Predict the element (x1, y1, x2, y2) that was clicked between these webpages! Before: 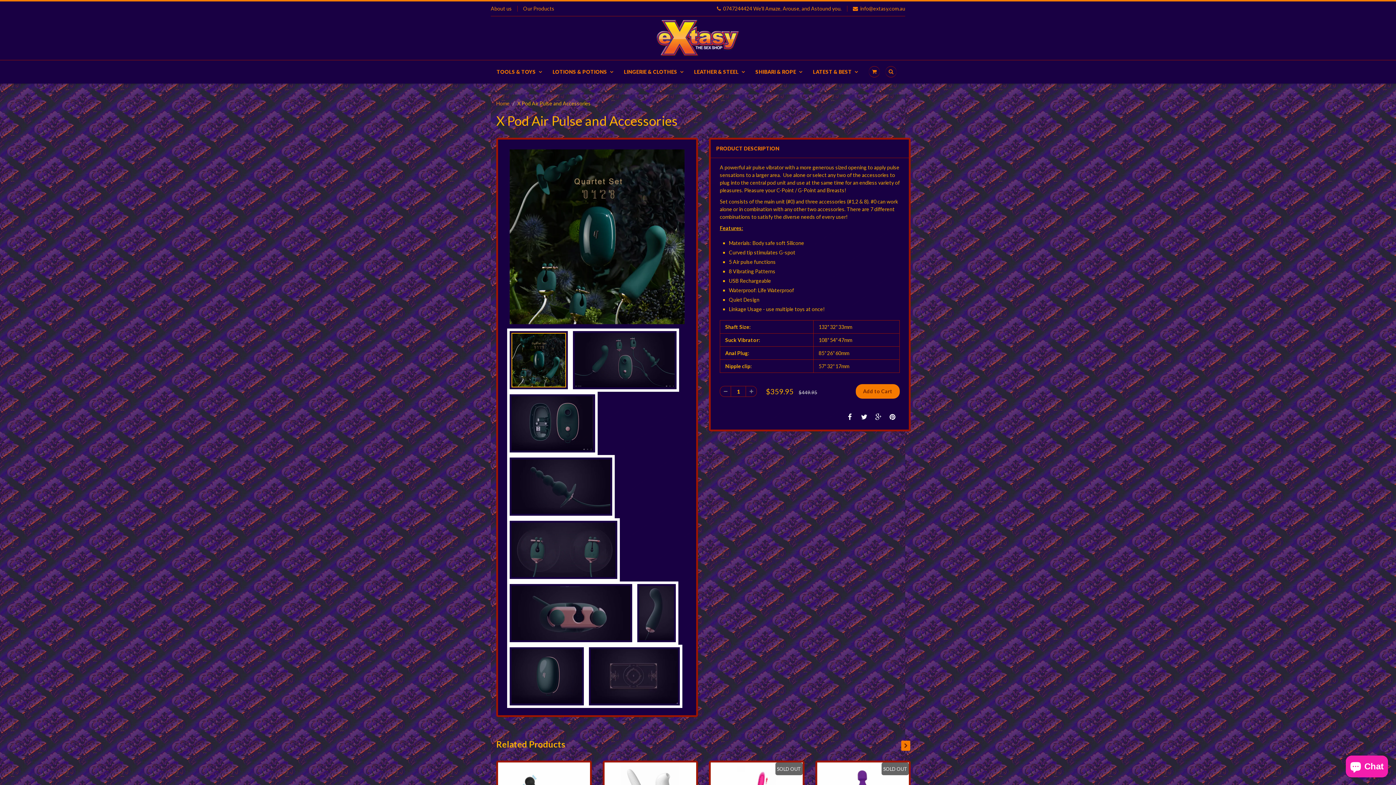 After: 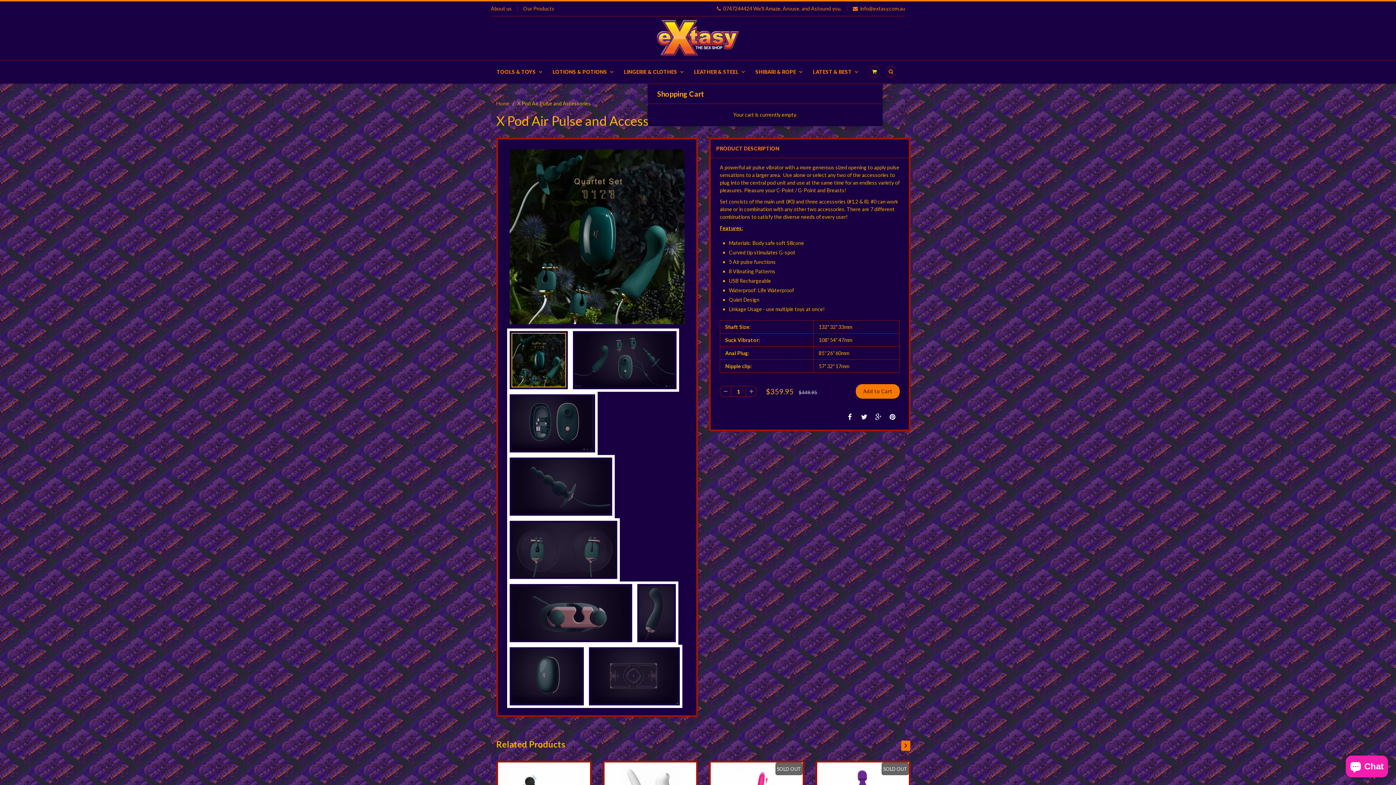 Action: bbox: (866, 60, 882, 82)